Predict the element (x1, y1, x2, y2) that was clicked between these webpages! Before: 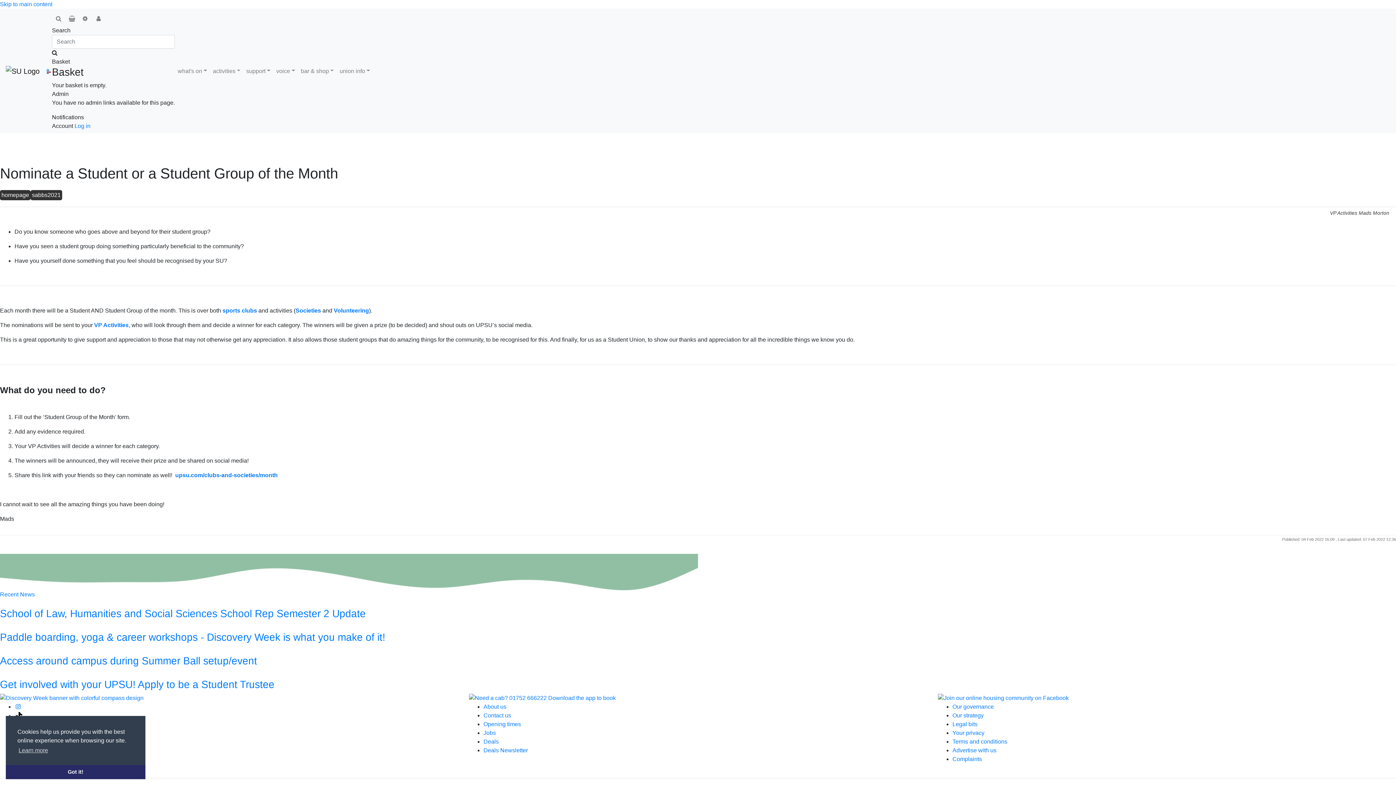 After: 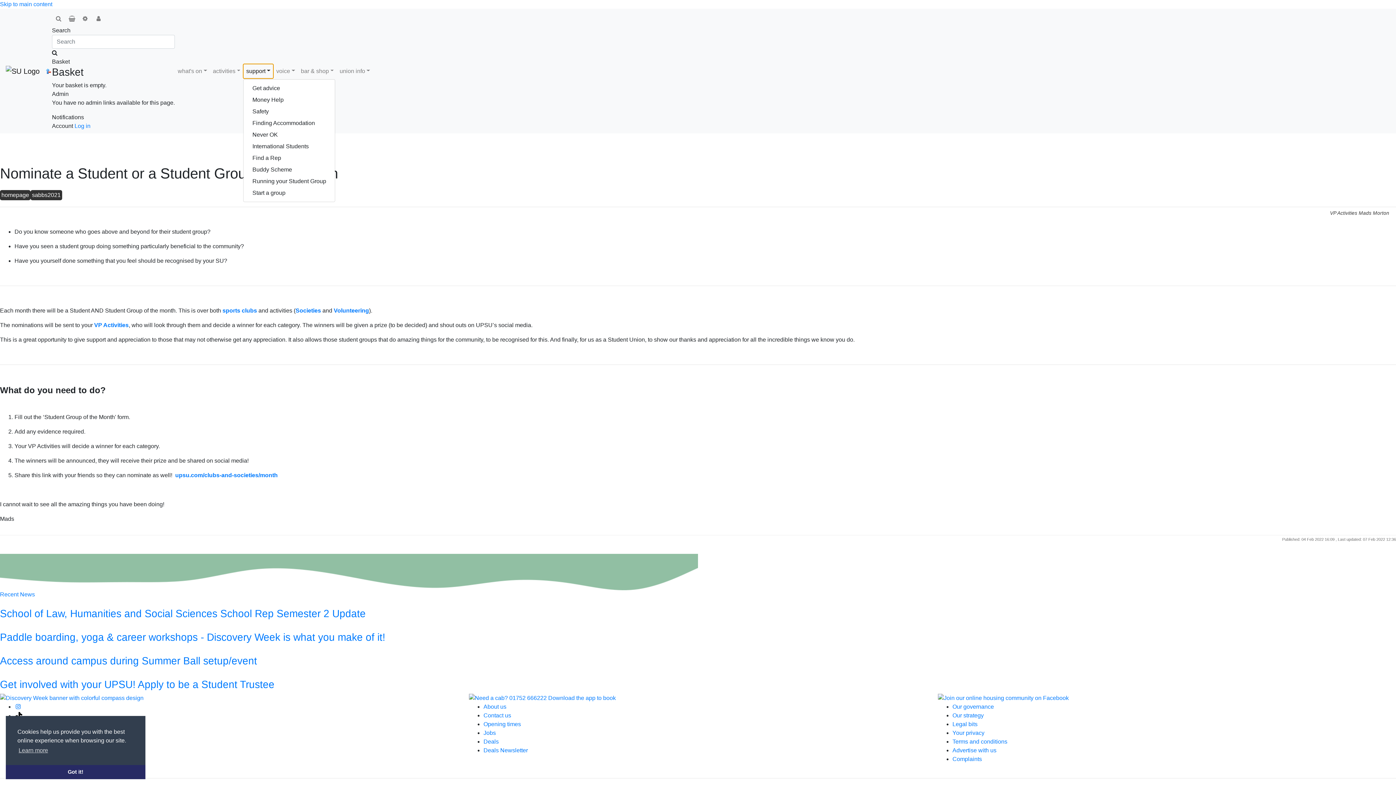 Action: label: support bbox: (243, 63, 273, 78)